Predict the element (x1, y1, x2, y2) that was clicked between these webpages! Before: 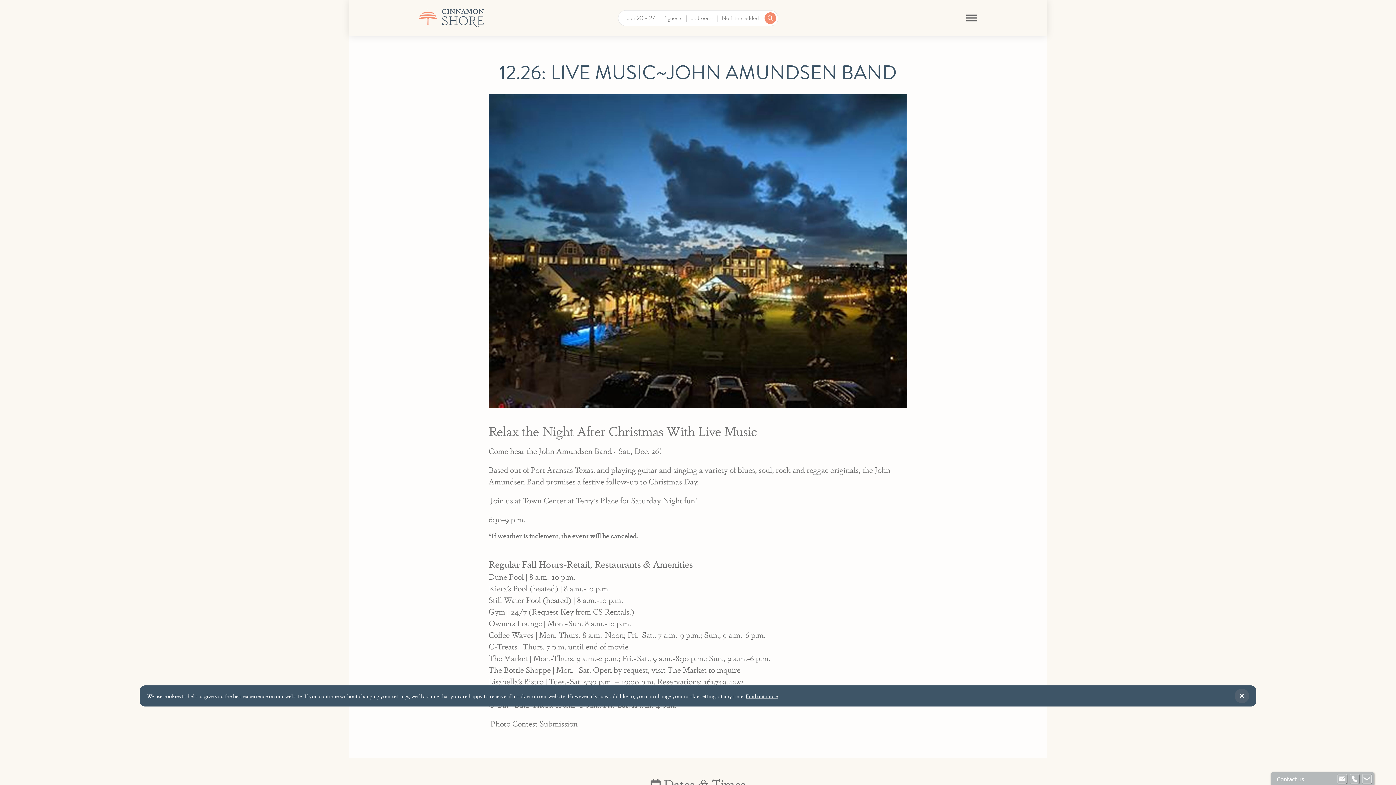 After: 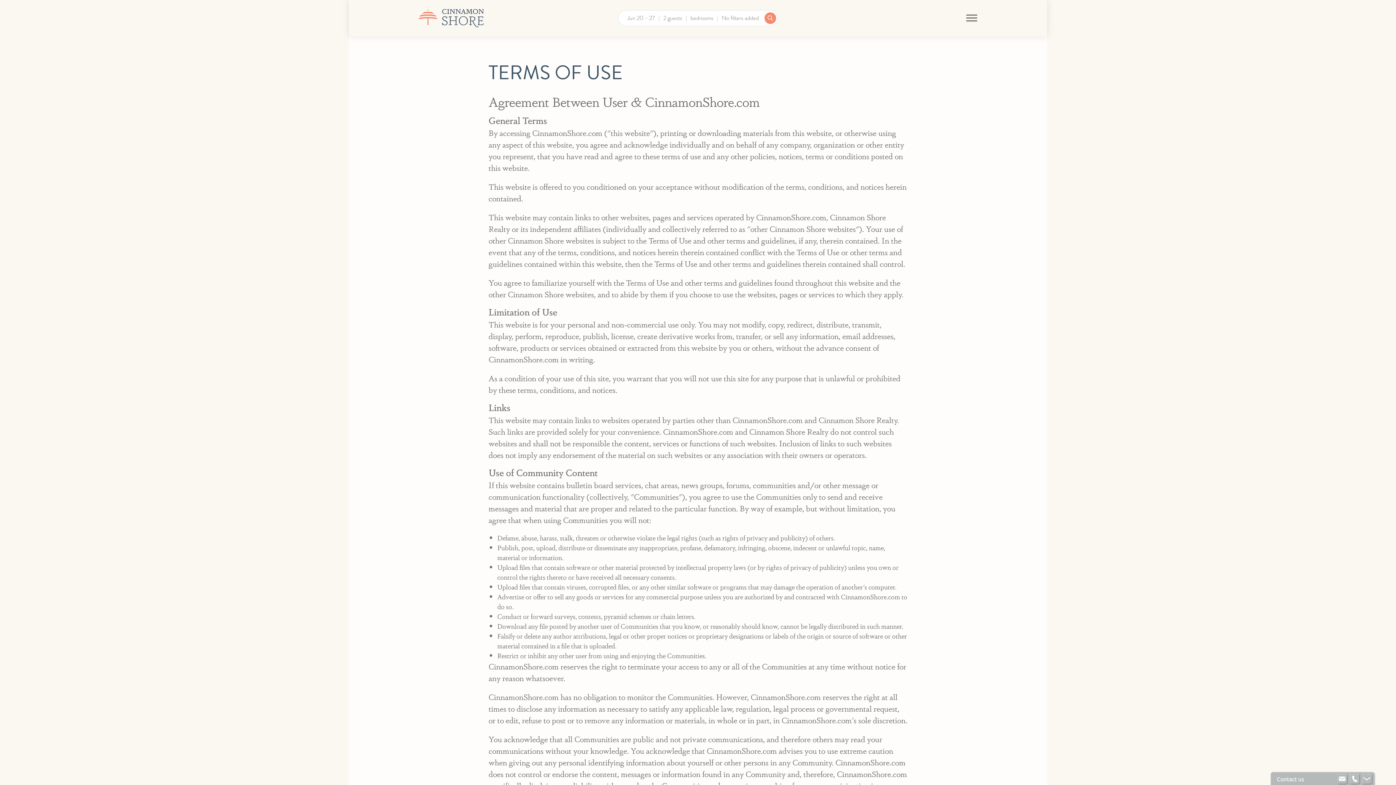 Action: label: Find out more bbox: (704, 693, 733, 699)